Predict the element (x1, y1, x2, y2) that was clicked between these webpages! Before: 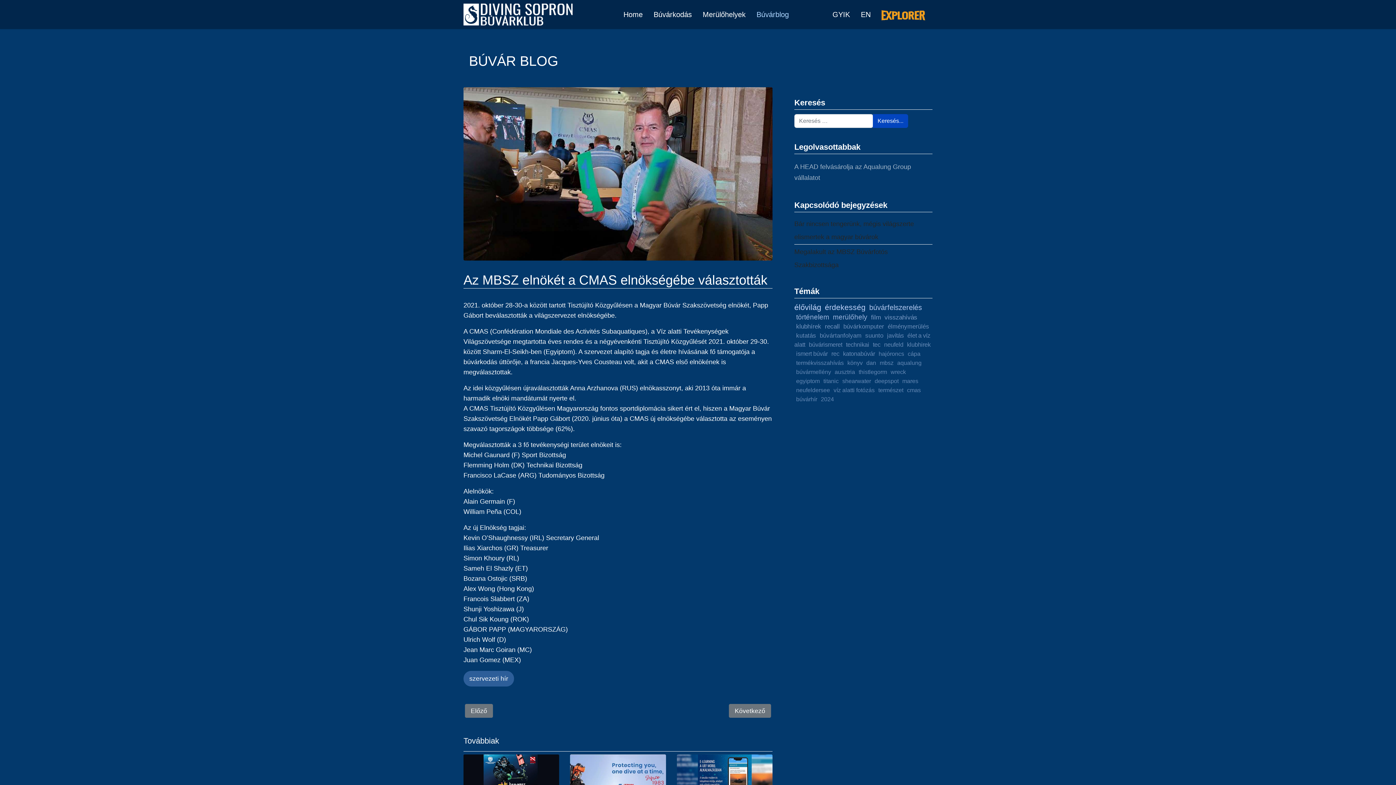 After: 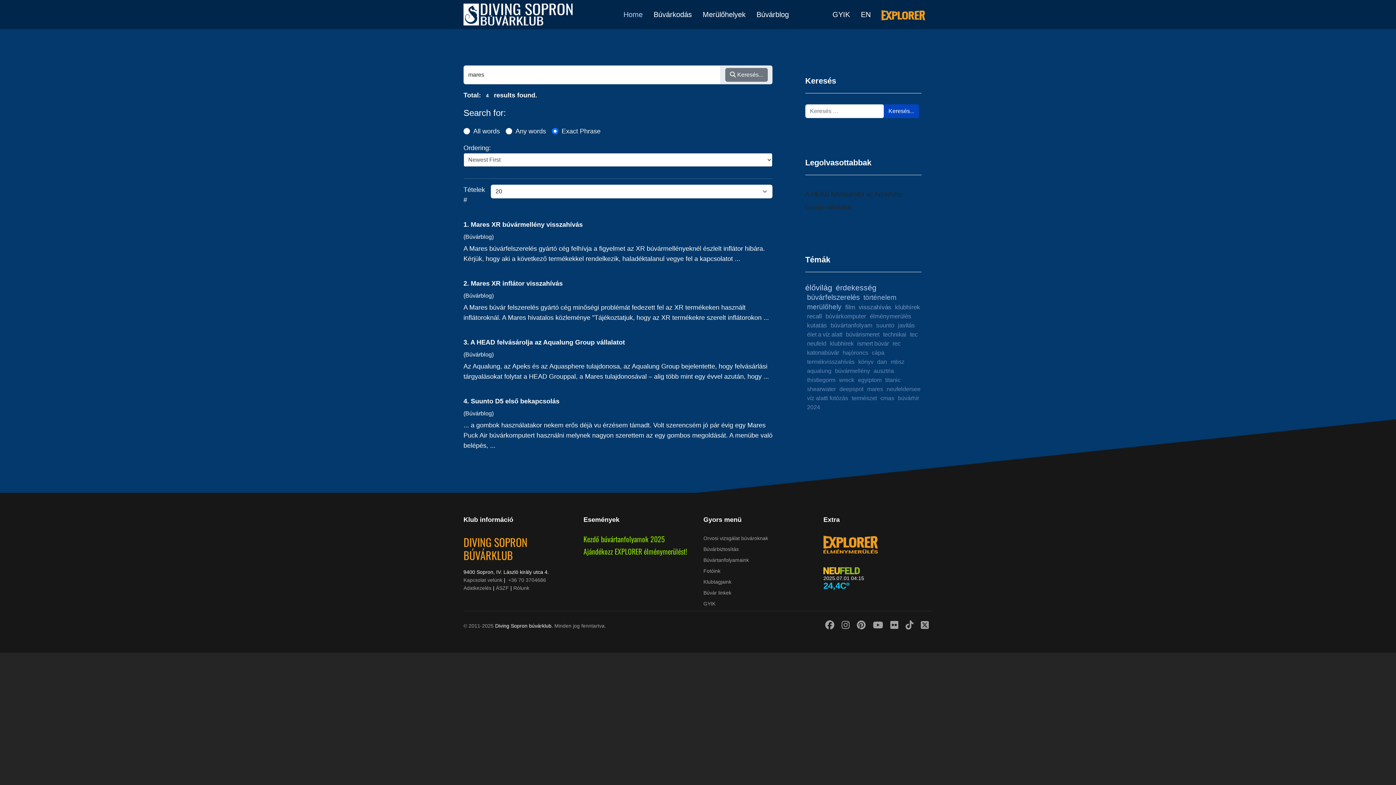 Action: label: mares bbox: (902, 377, 918, 384)